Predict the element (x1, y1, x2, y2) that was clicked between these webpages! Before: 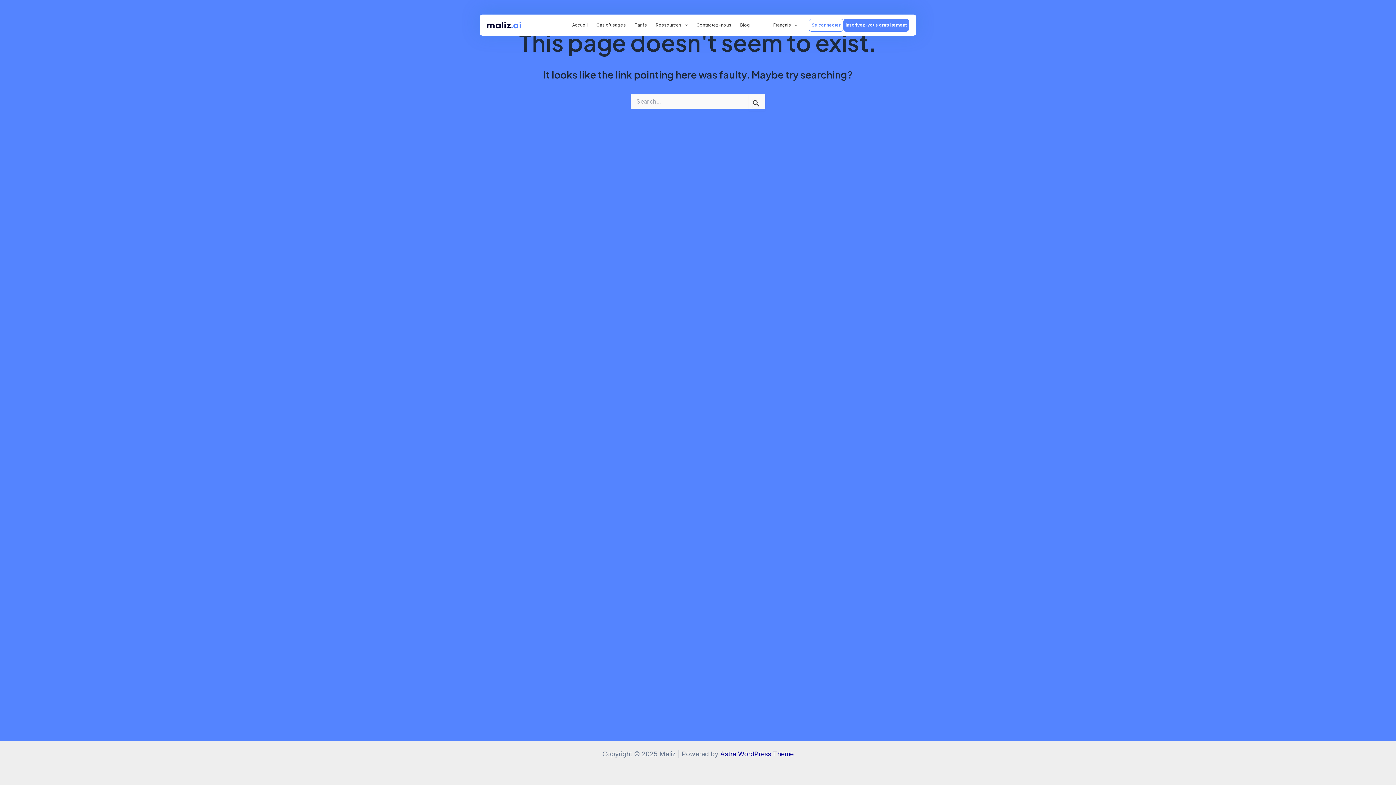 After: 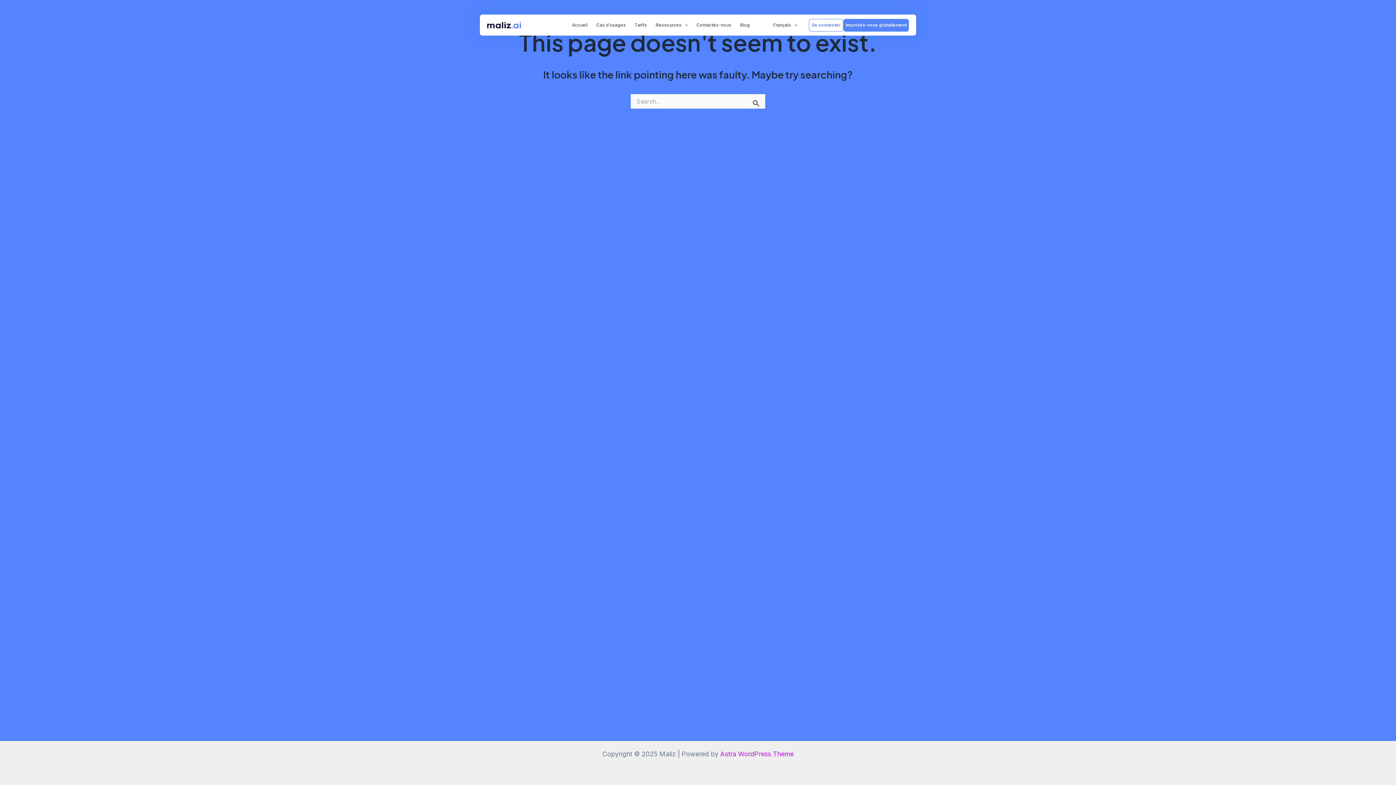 Action: bbox: (720, 750, 793, 758) label: Astra WordPress Theme